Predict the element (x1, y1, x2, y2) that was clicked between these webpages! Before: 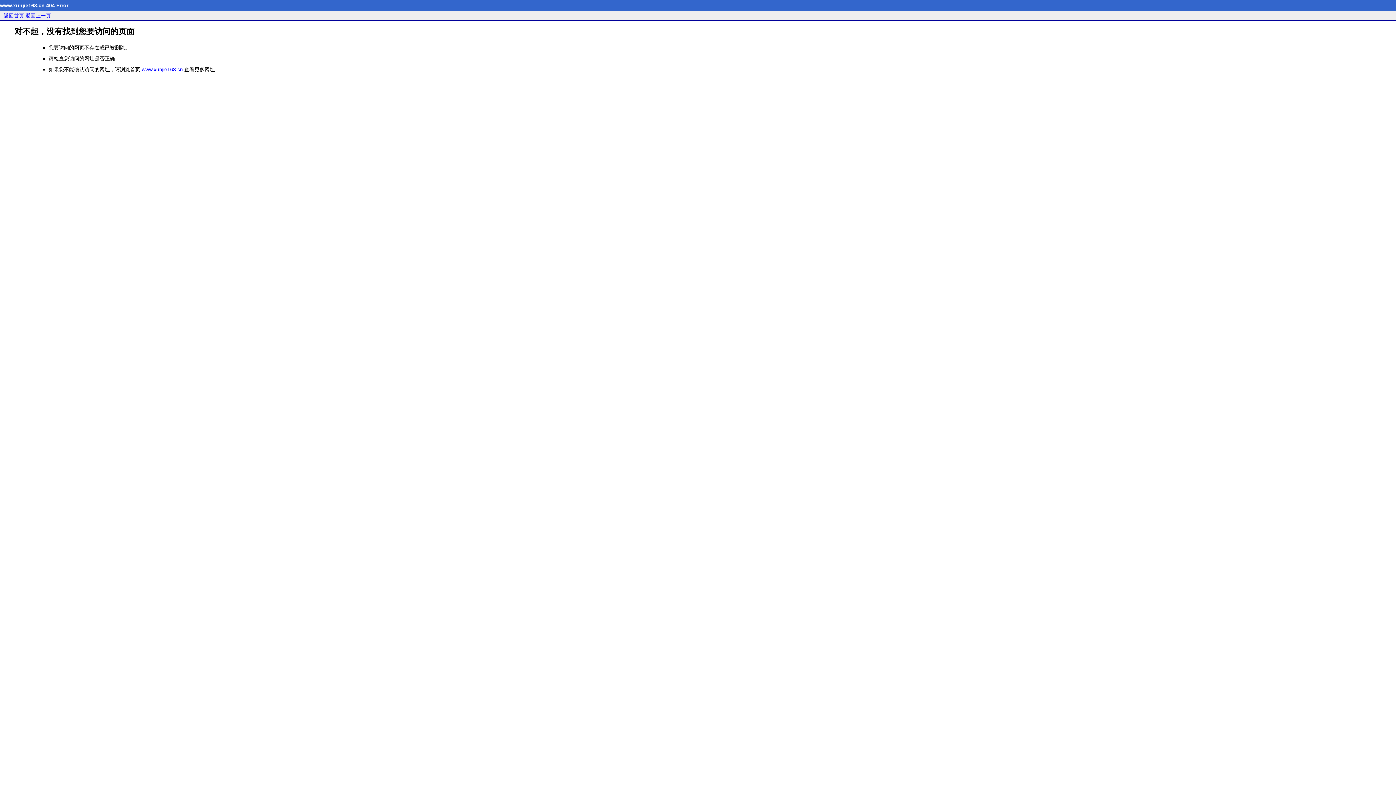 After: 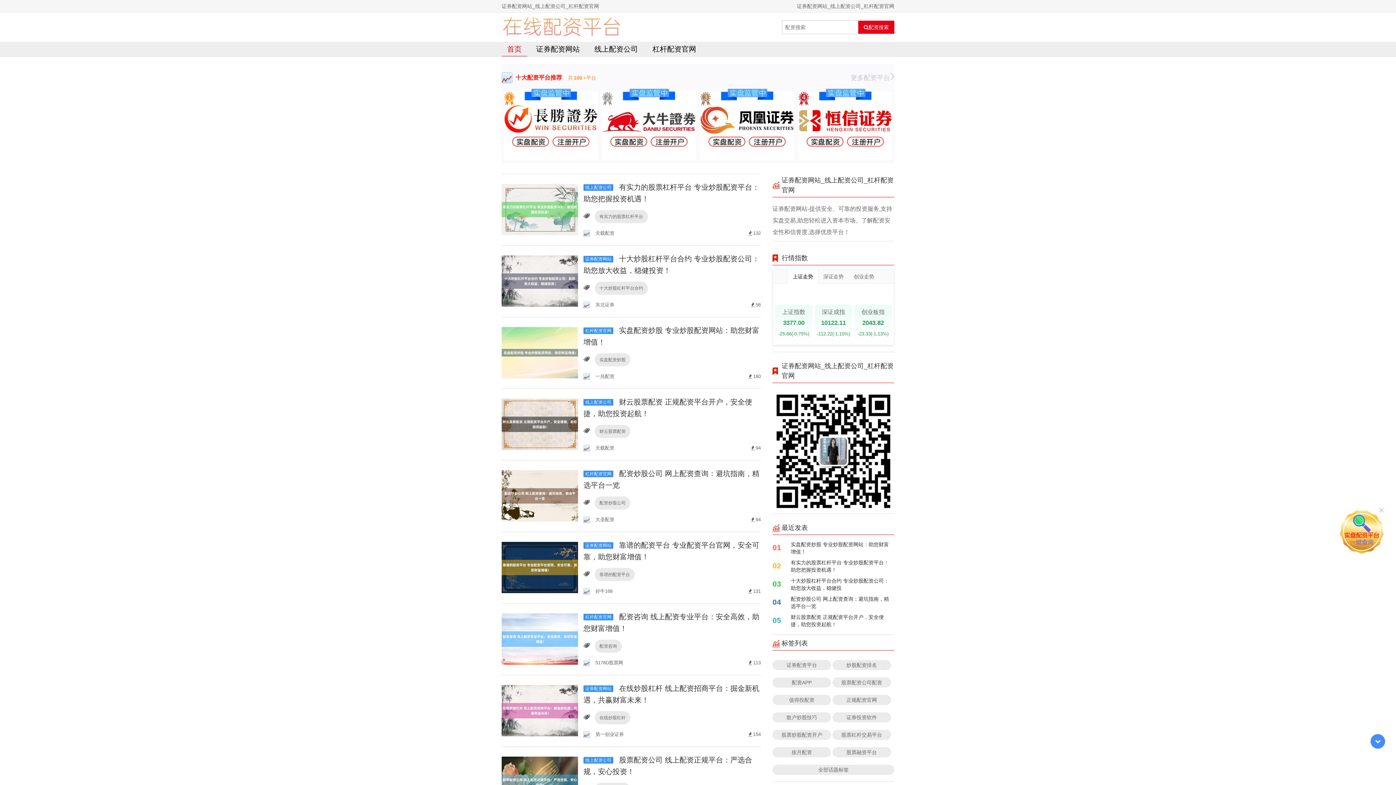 Action: bbox: (3, 12, 24, 18) label: 返回首页